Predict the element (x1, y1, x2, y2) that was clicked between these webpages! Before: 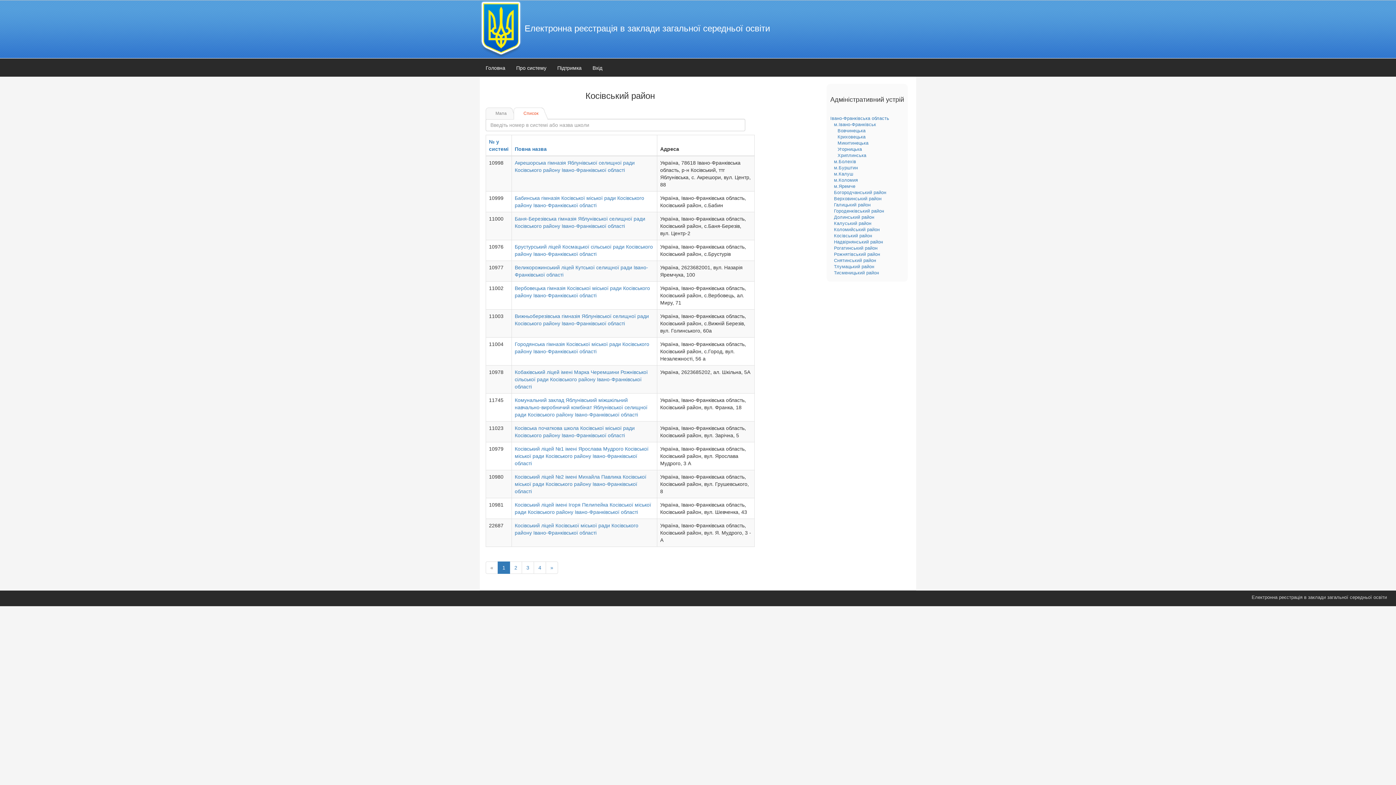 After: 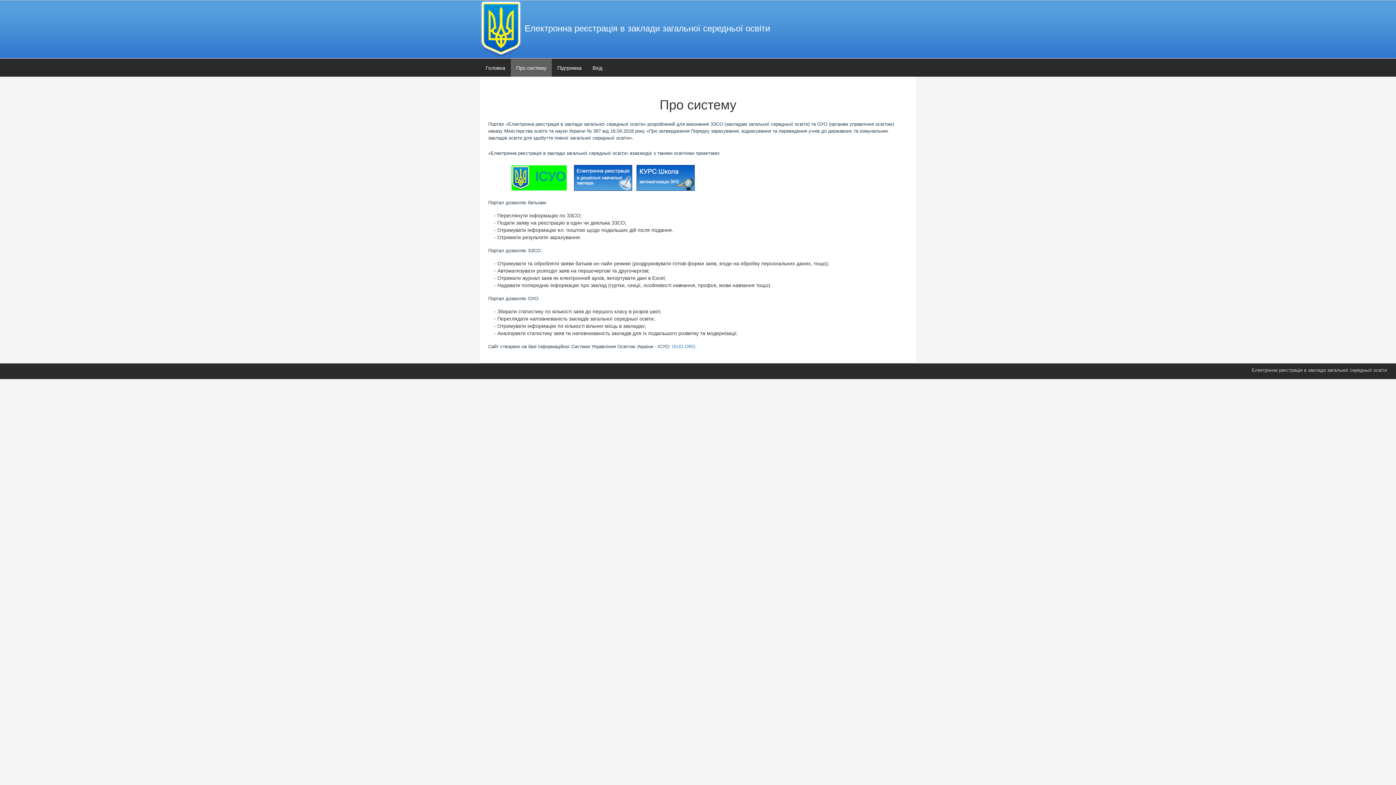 Action: label: Про систему bbox: (510, 58, 552, 76)